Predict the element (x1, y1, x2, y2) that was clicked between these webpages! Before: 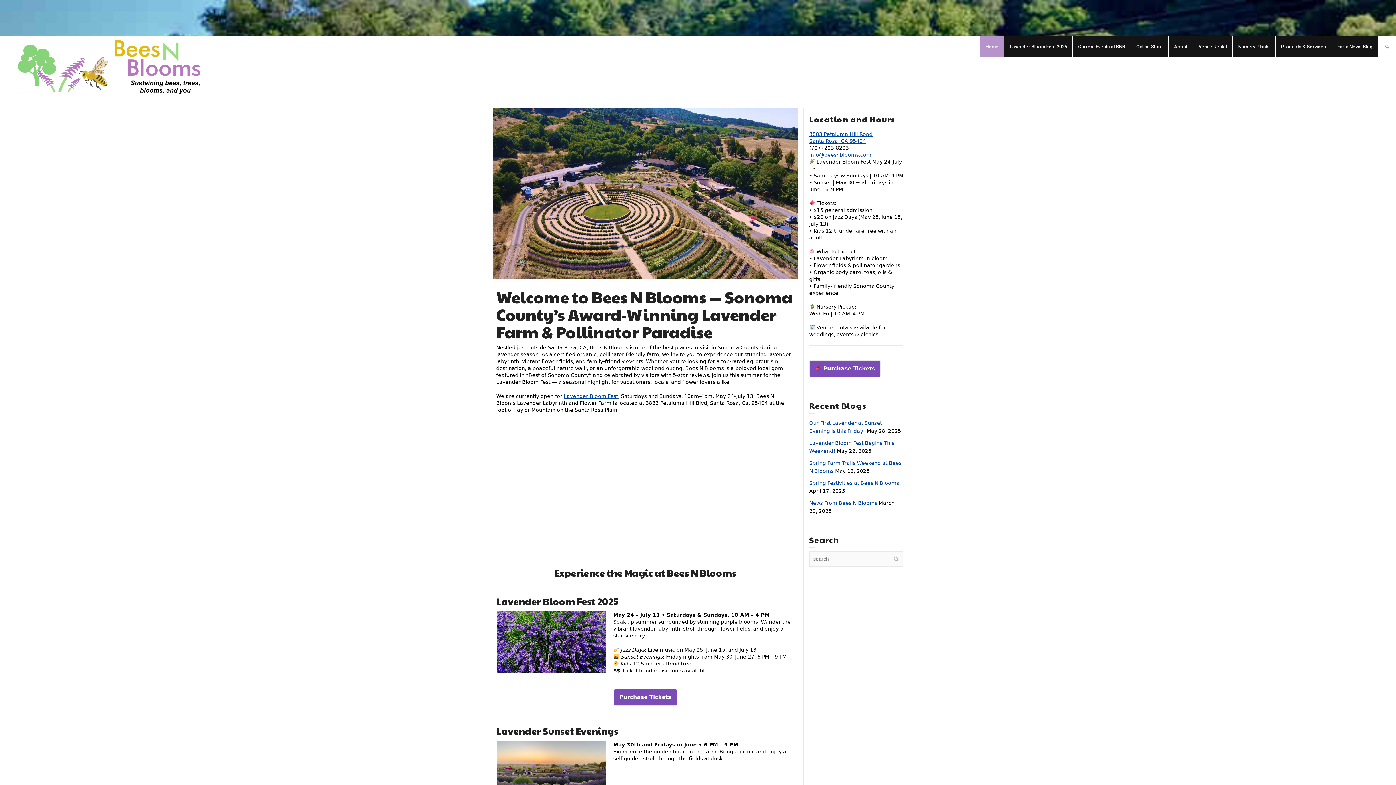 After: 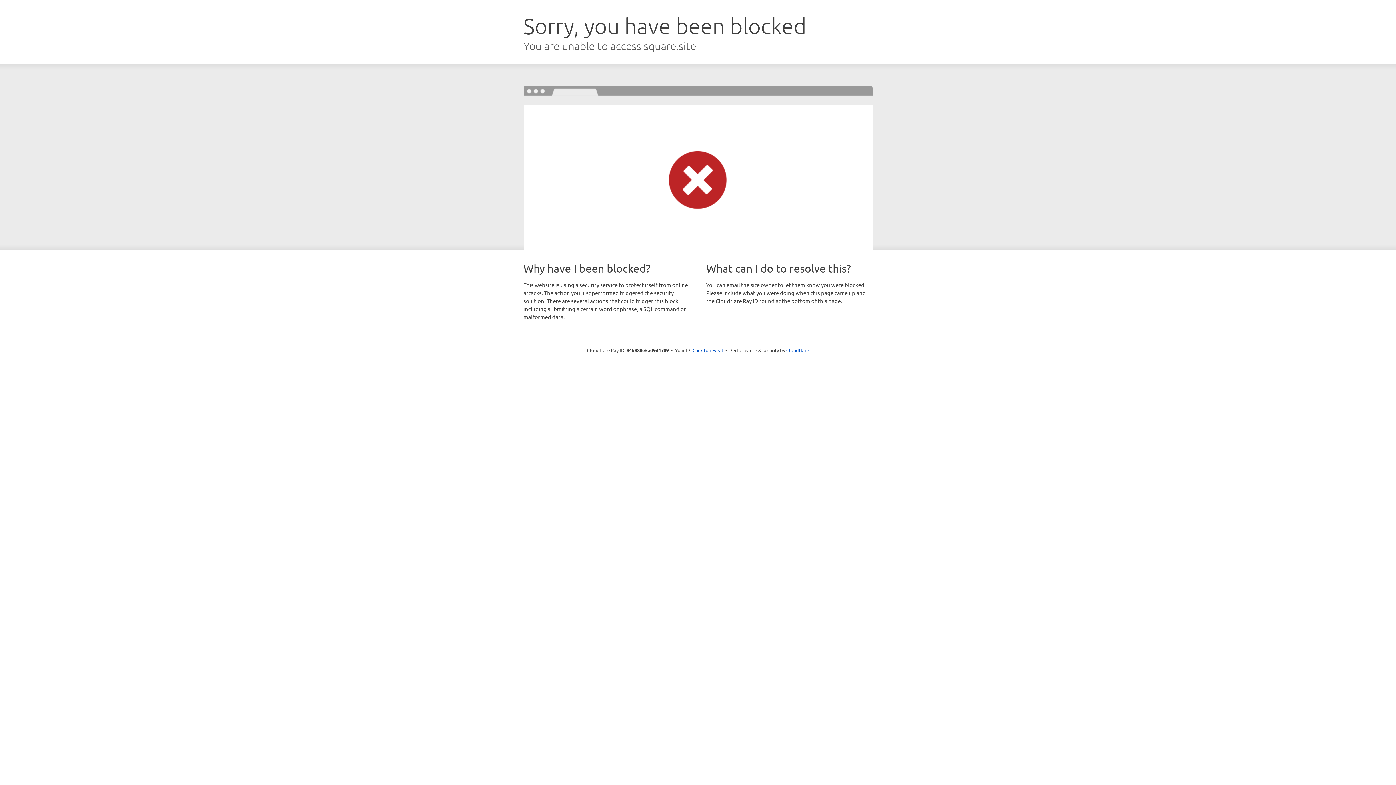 Action: bbox: (613, 689, 677, 706) label: Purchase Tickets